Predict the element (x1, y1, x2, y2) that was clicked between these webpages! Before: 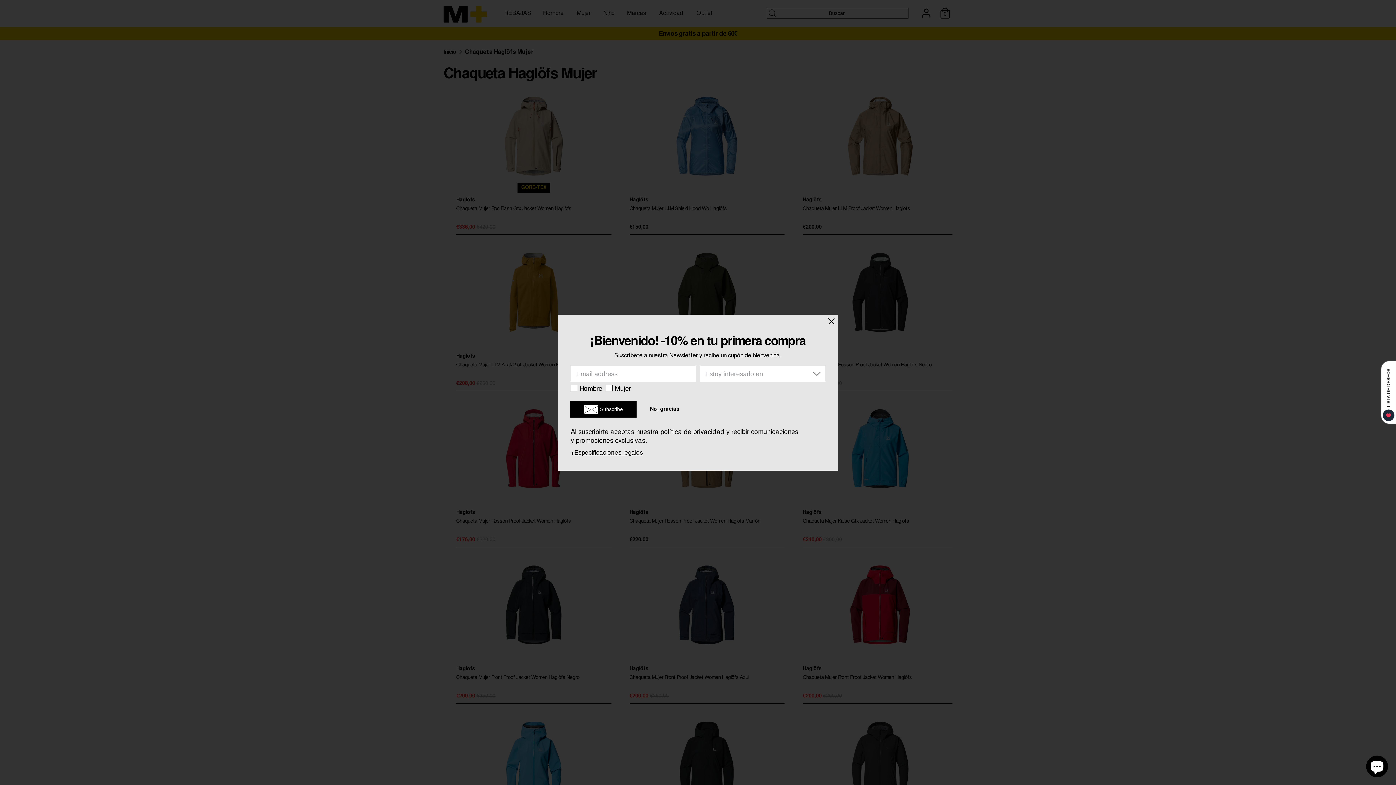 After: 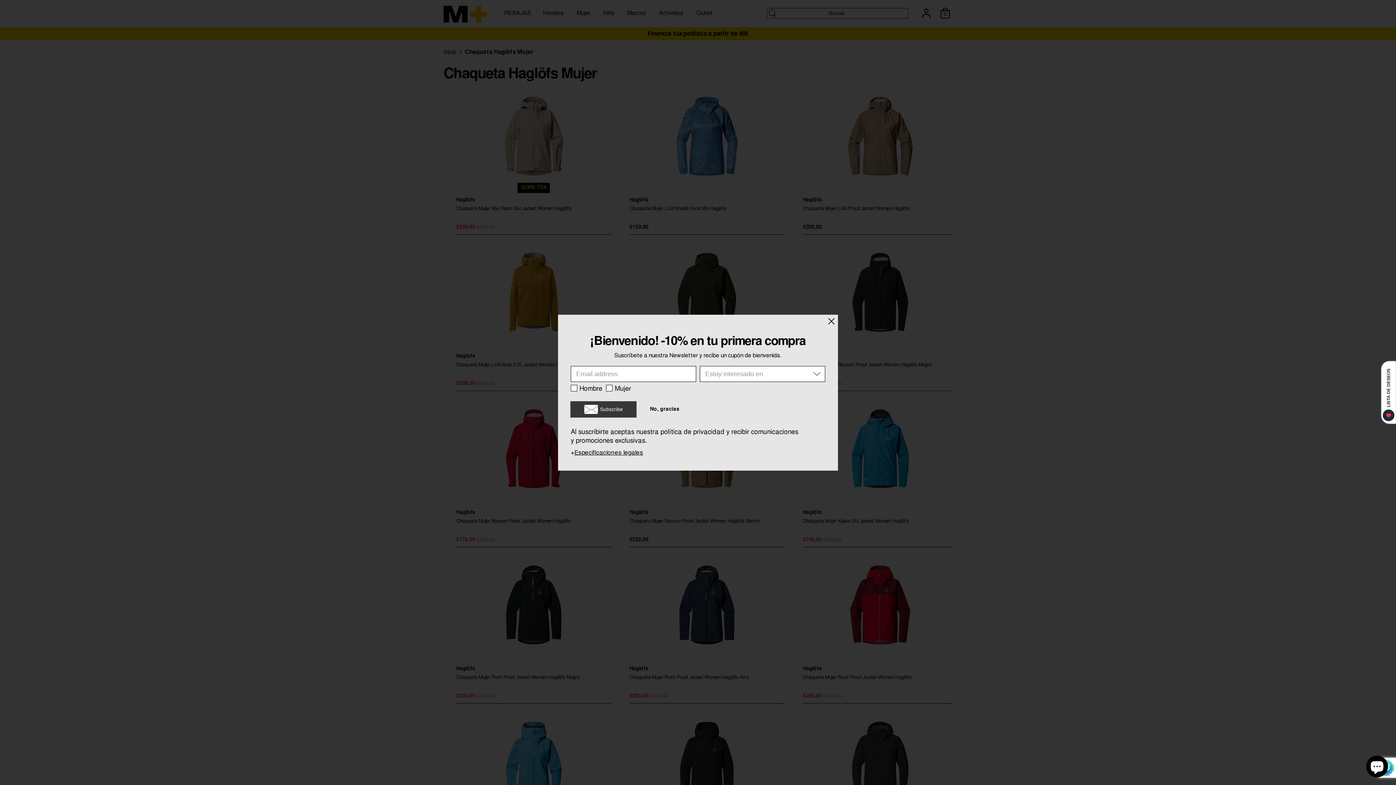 Action: label: Subscribe bbox: (570, 401, 636, 417)